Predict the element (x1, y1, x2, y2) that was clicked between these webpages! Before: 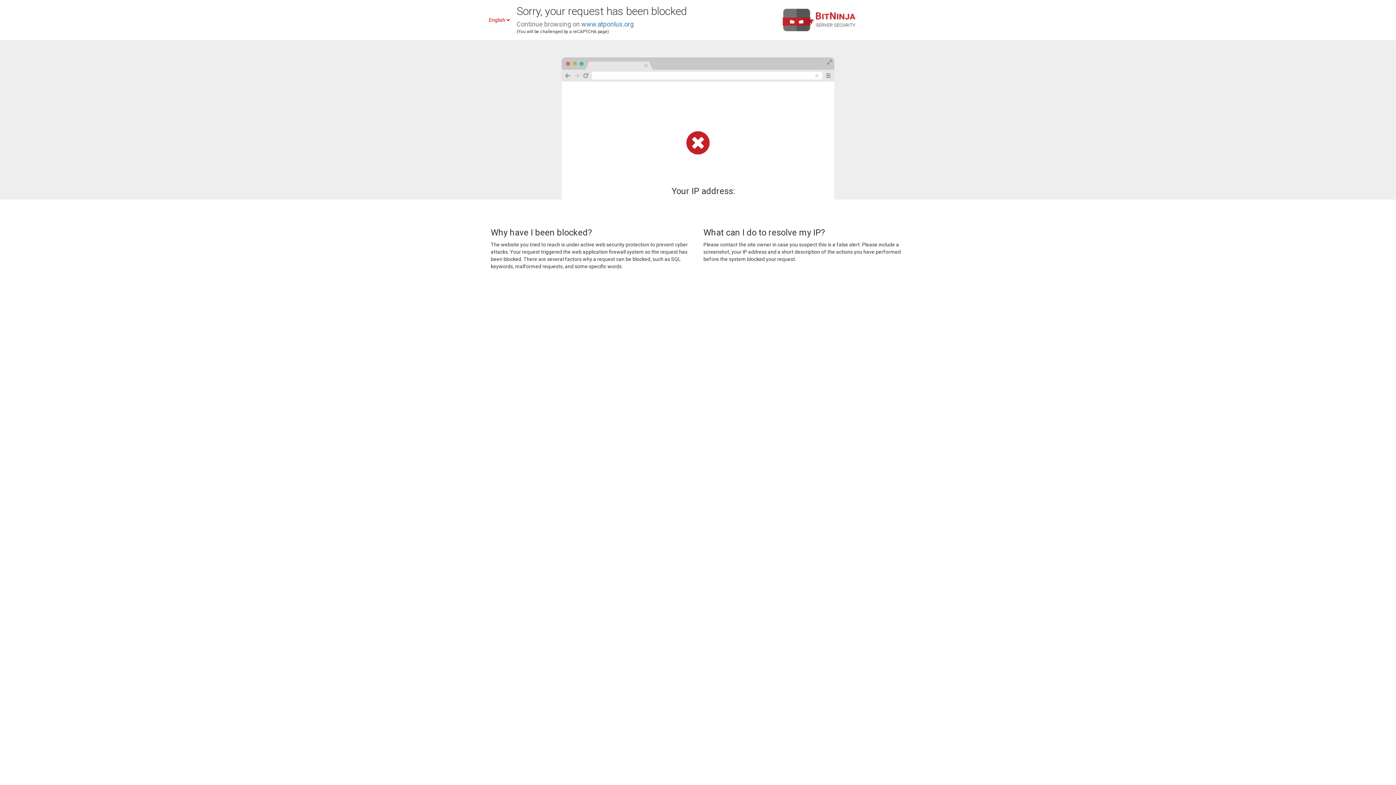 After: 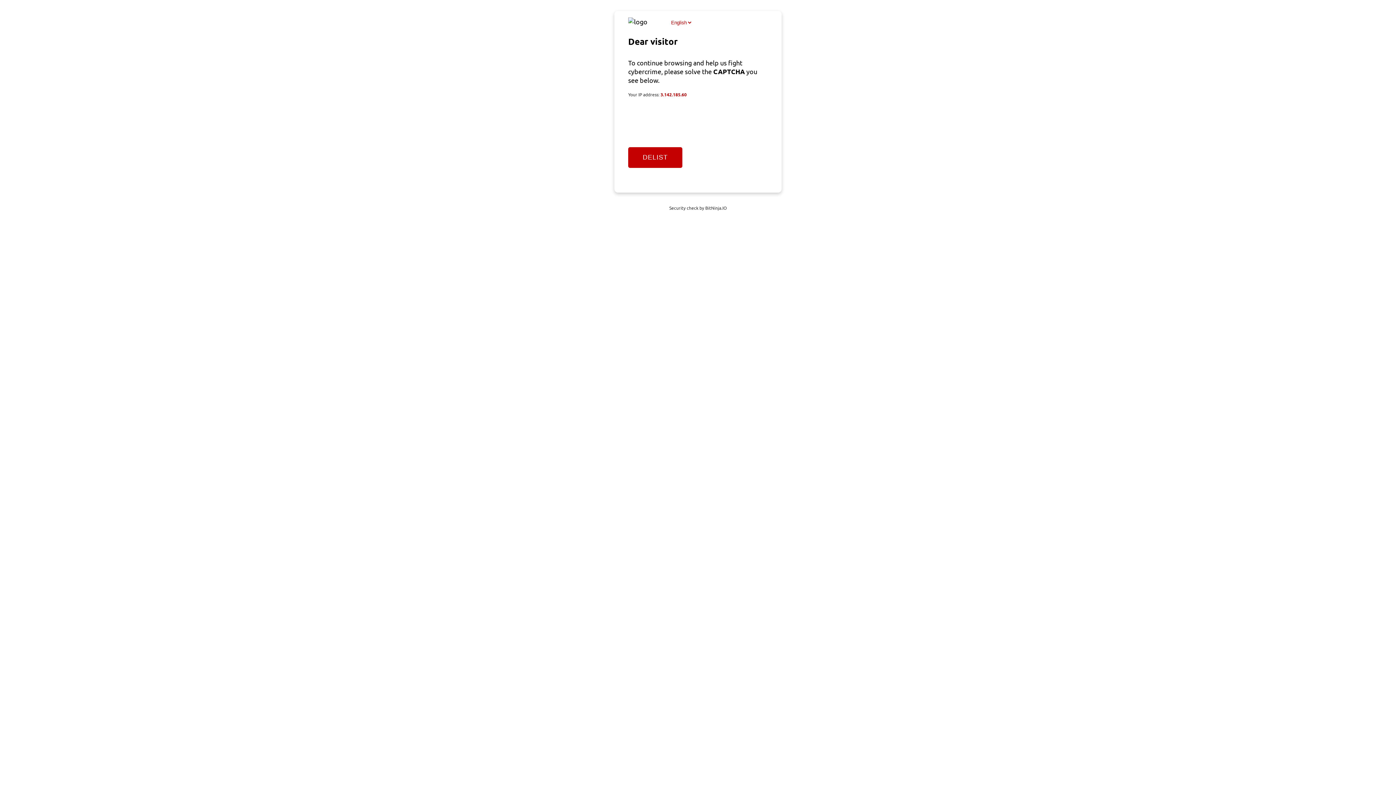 Action: bbox: (581, 20, 633, 28) label: www.atponlus.org